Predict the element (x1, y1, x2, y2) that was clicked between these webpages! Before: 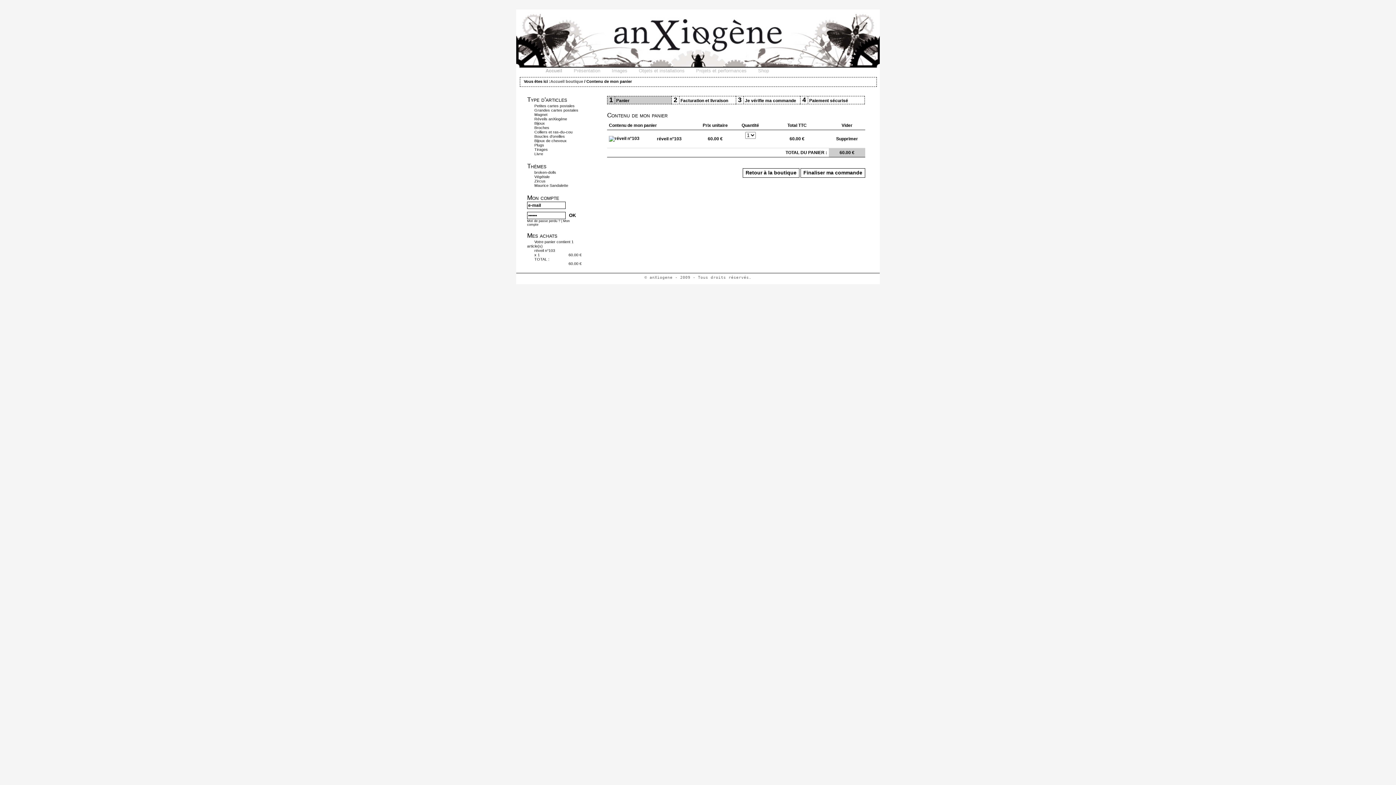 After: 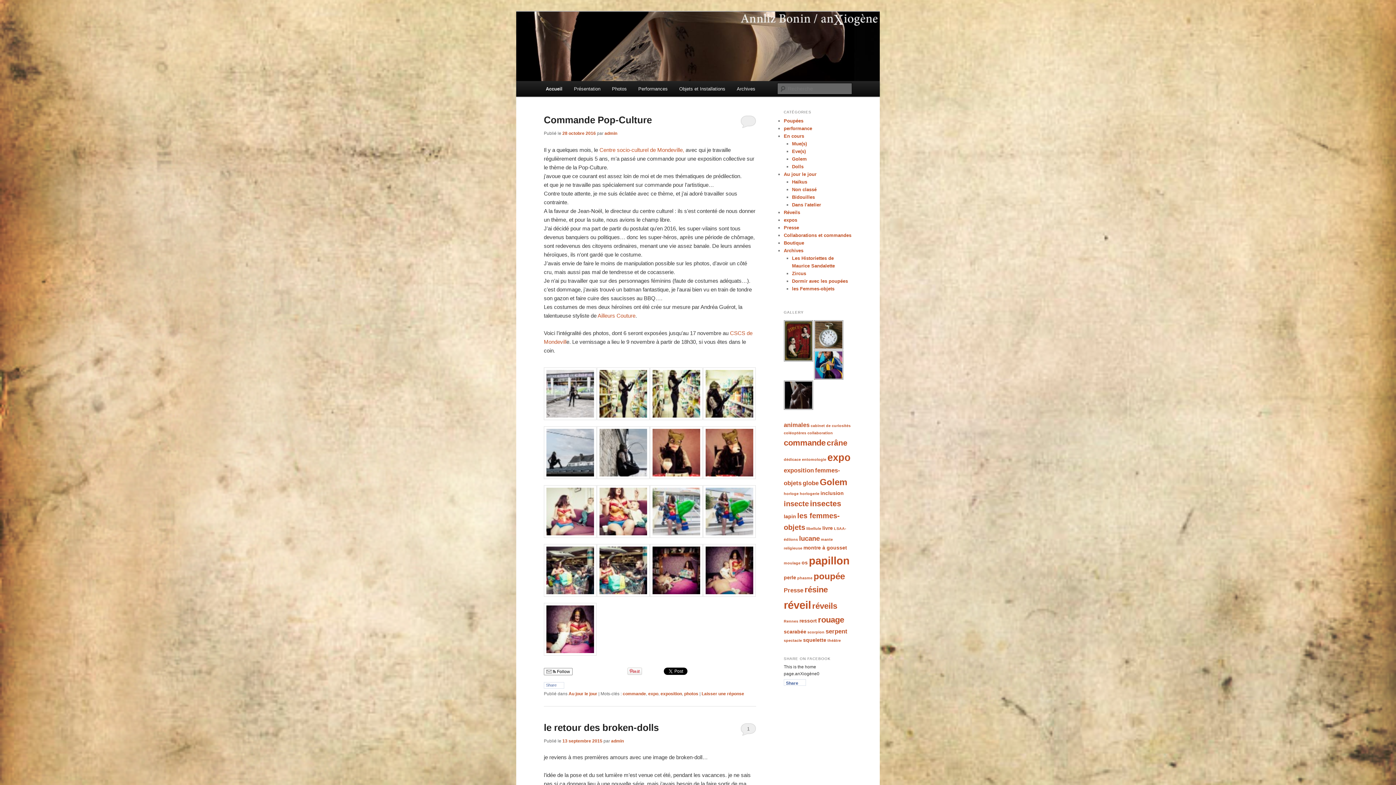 Action: bbox: (540, 68, 568, 73) label: Accueil